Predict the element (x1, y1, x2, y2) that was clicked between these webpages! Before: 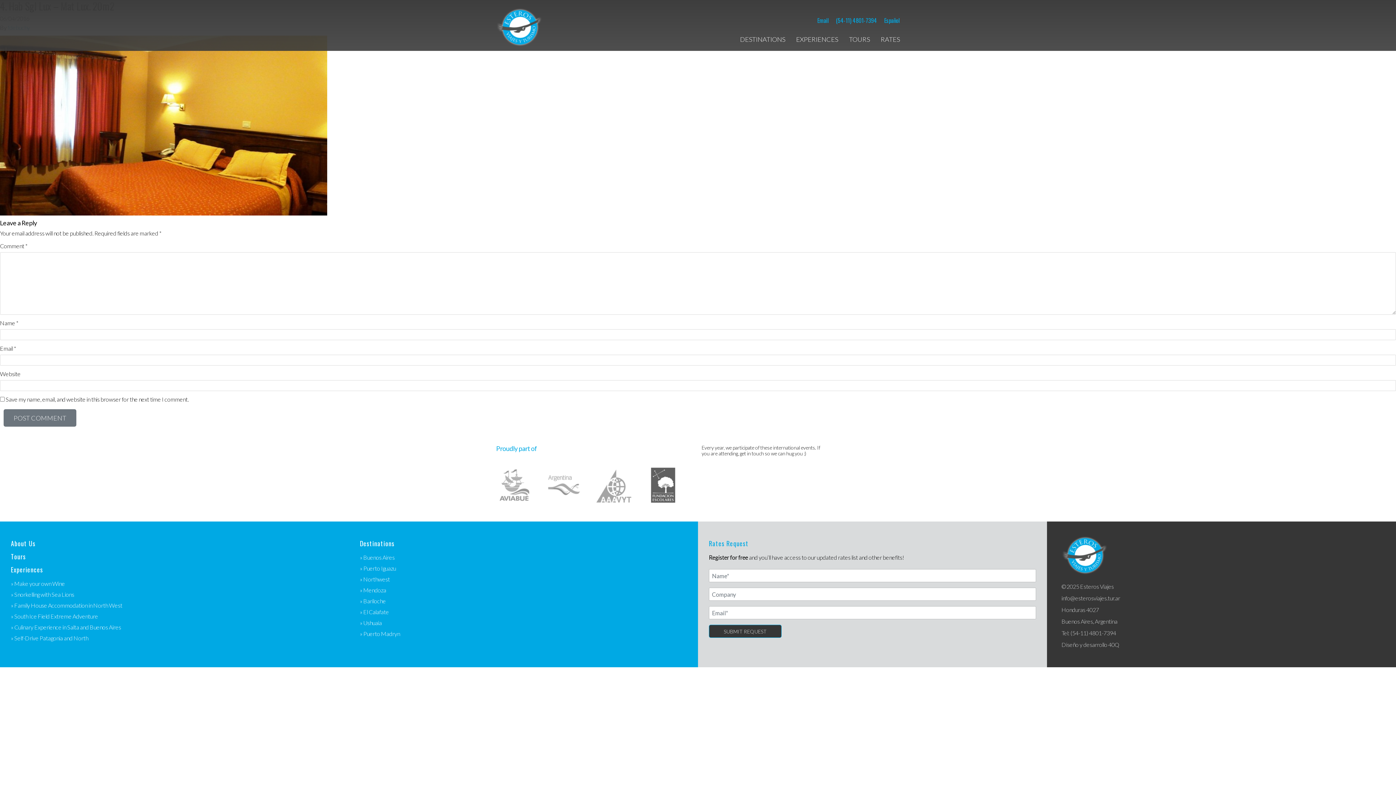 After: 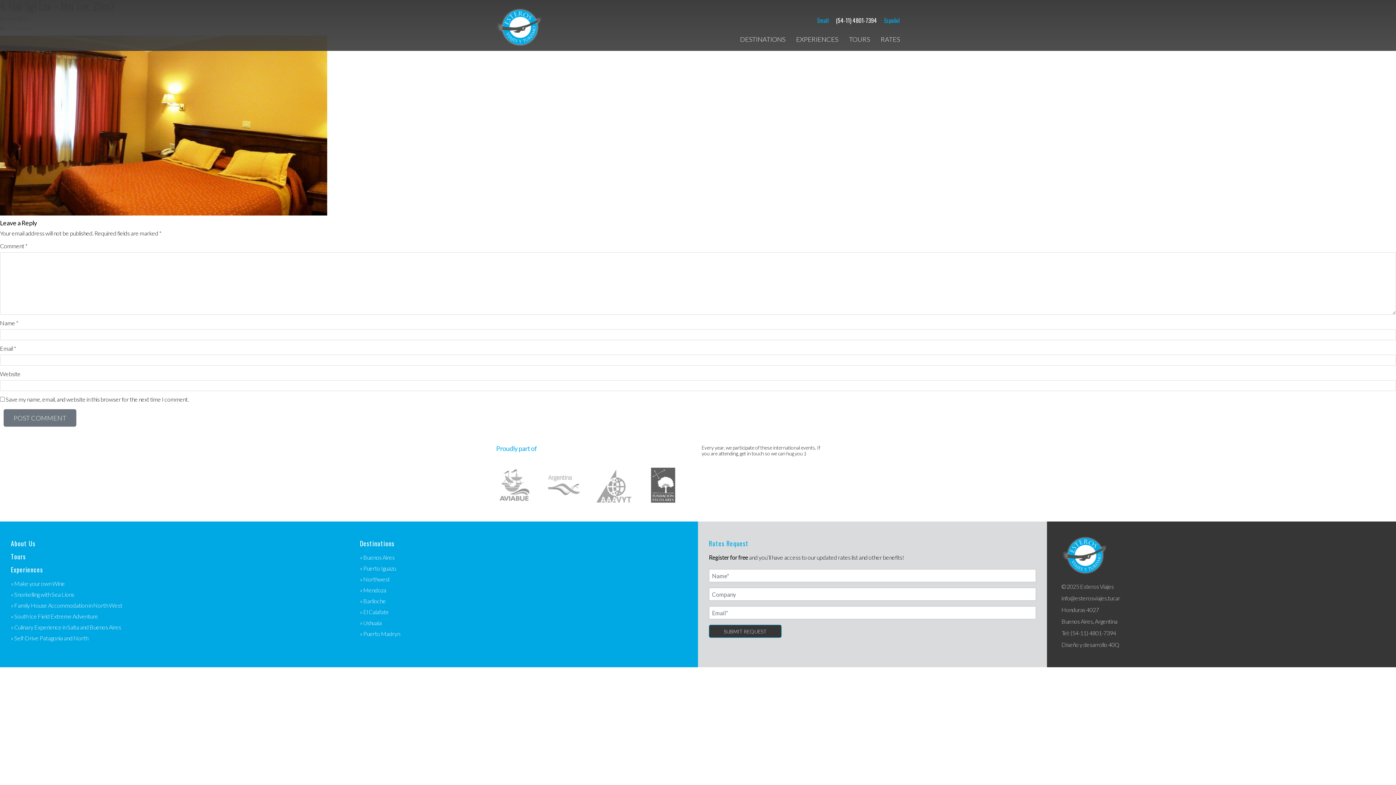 Action: bbox: (836, 15, 877, 24) label: (54-11) 4801-7394